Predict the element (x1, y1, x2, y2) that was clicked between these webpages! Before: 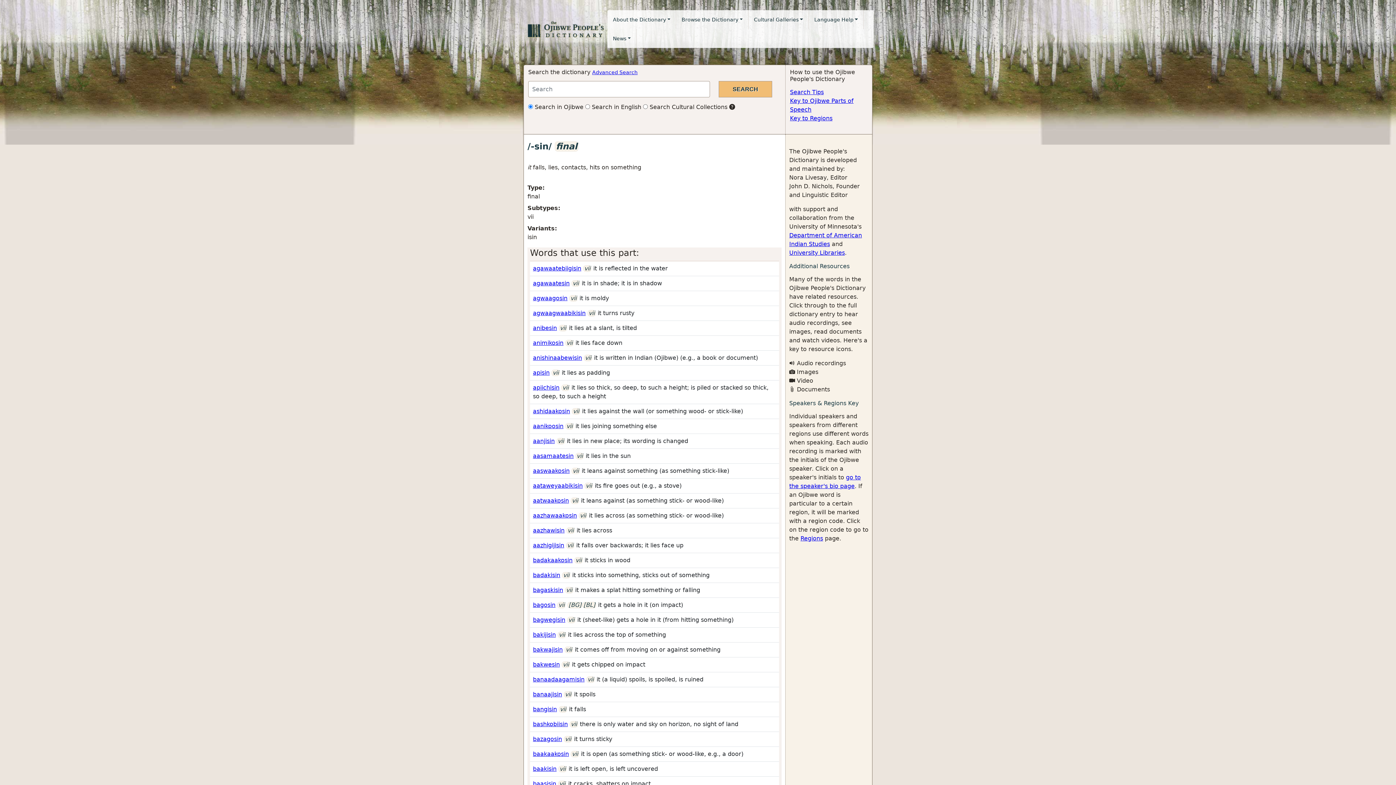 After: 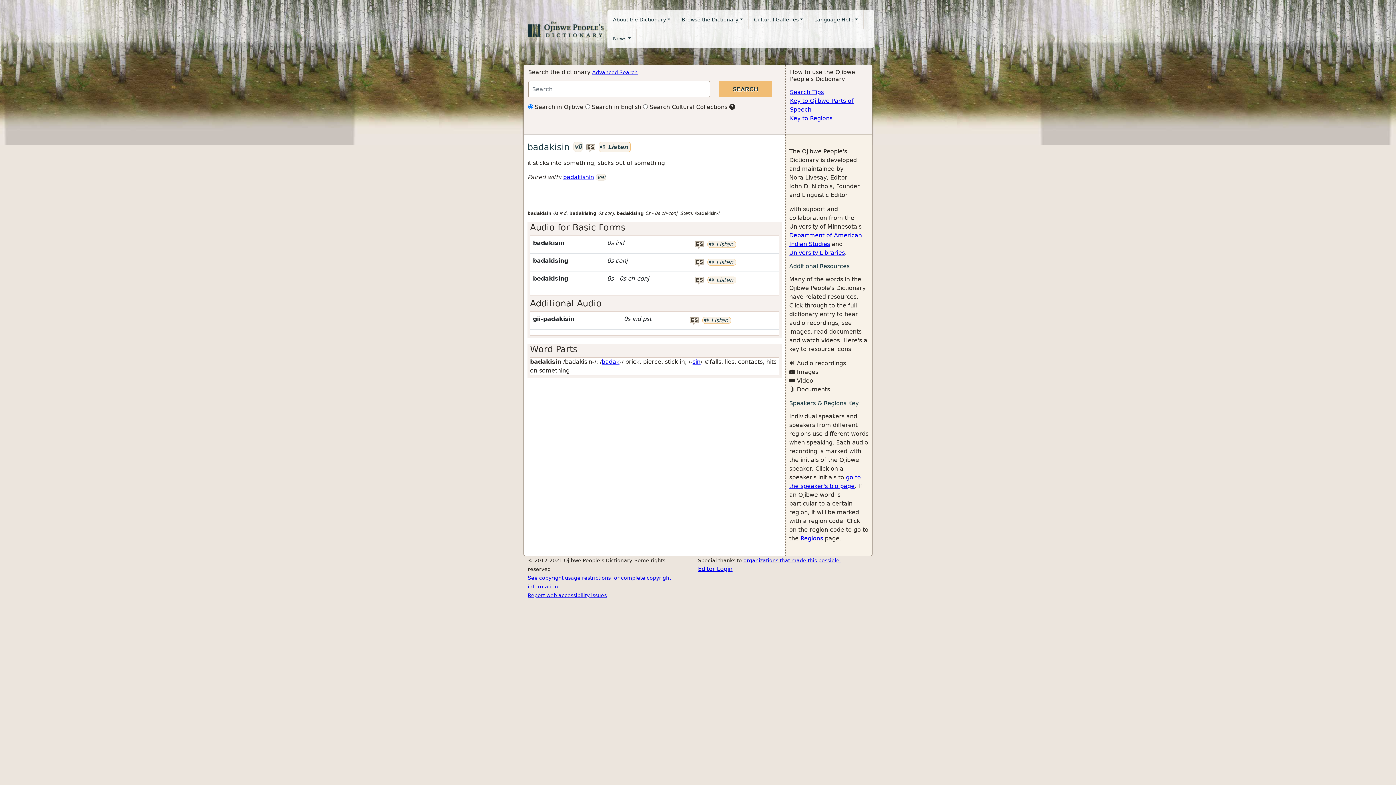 Action: label: badakisin bbox: (533, 572, 560, 578)